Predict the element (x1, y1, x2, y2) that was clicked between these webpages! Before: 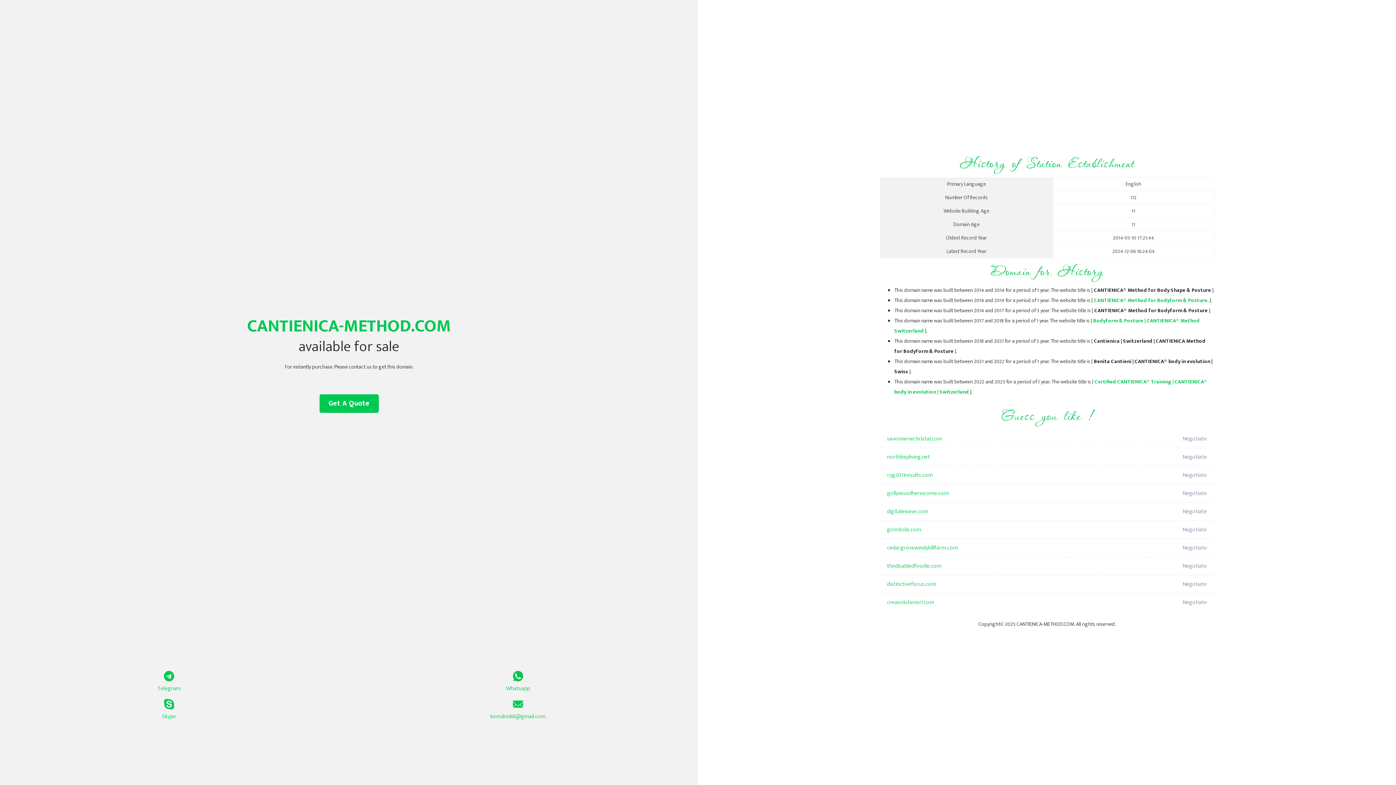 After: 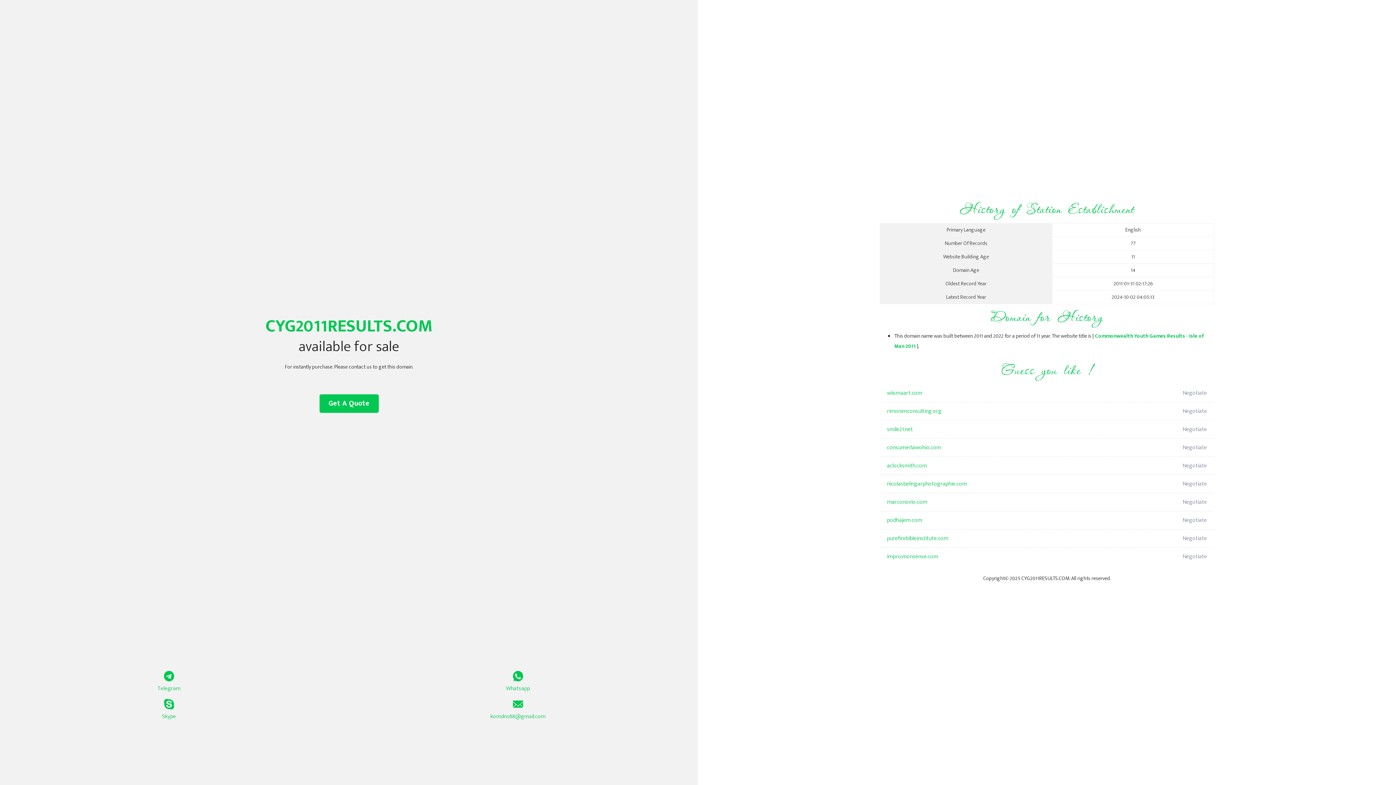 Action: label: cyg2011results.com bbox: (887, 466, 1098, 484)